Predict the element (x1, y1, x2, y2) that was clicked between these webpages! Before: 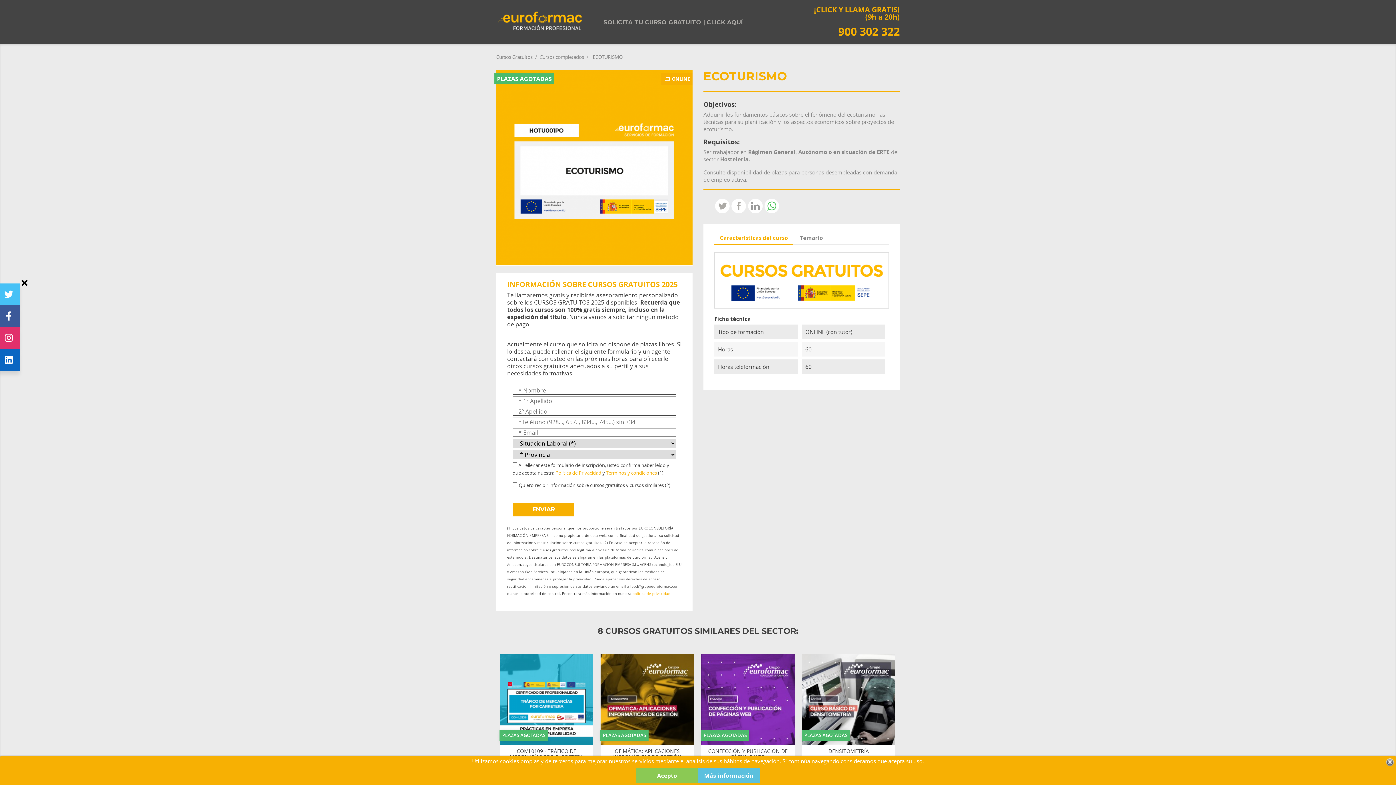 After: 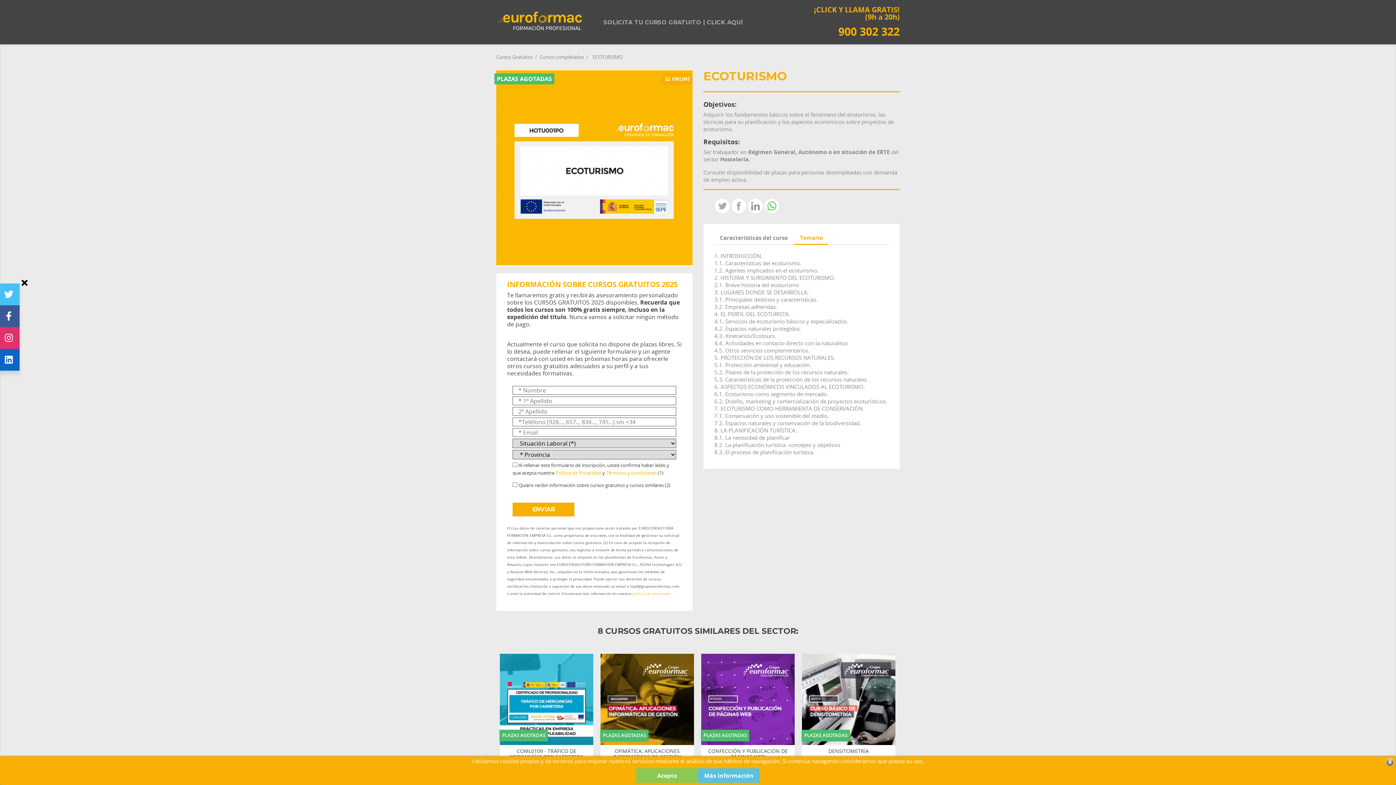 Action: bbox: (794, 231, 828, 244) label: Temario